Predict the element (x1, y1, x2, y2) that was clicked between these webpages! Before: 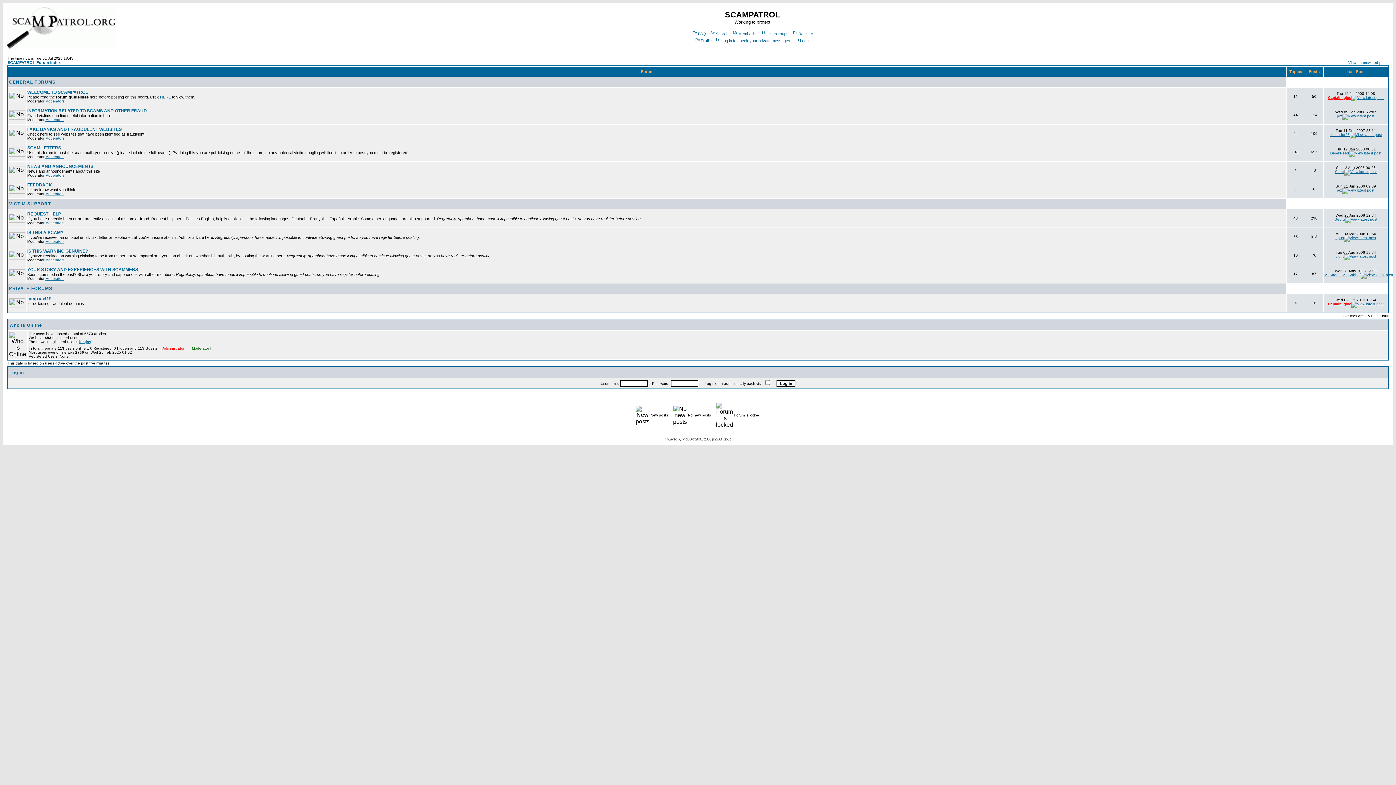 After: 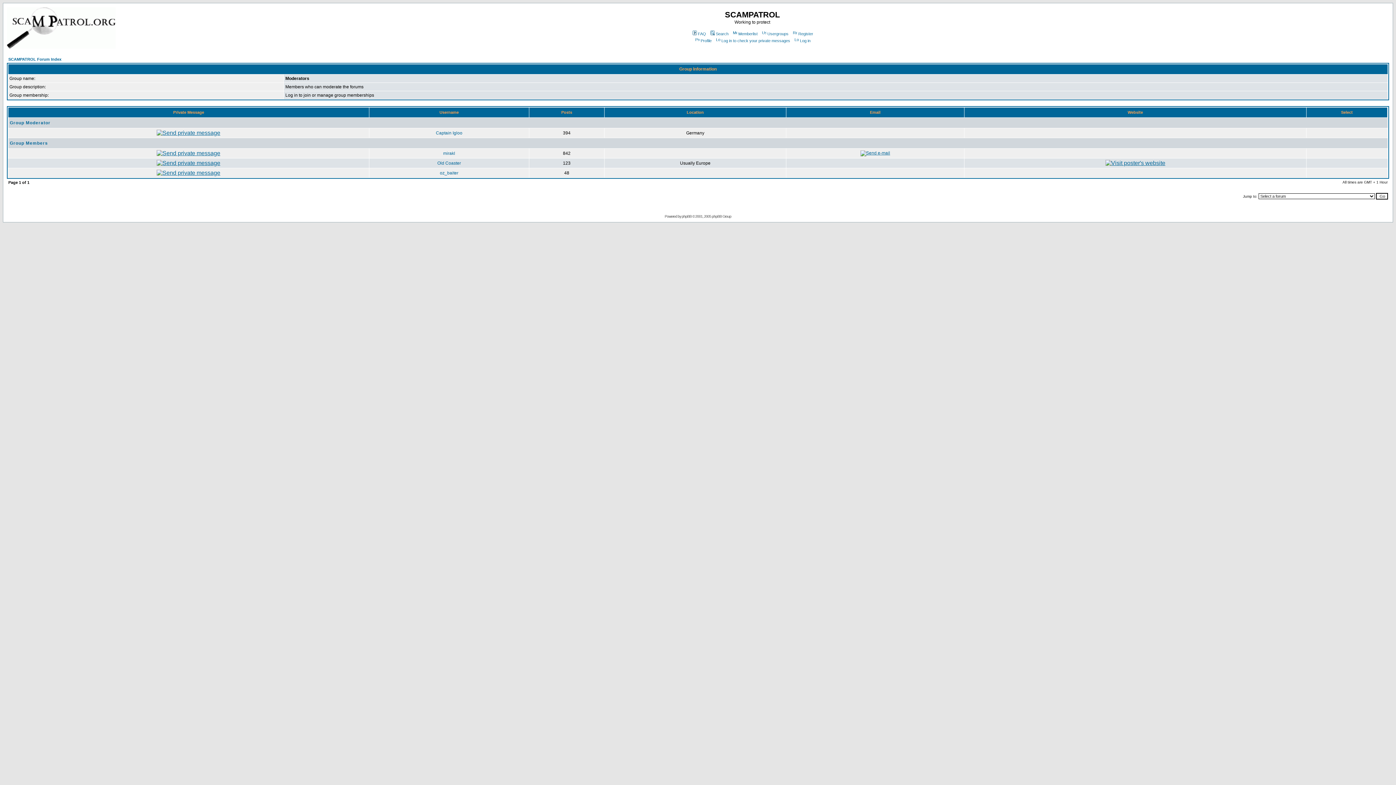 Action: label: Moderators bbox: (45, 276, 64, 280)